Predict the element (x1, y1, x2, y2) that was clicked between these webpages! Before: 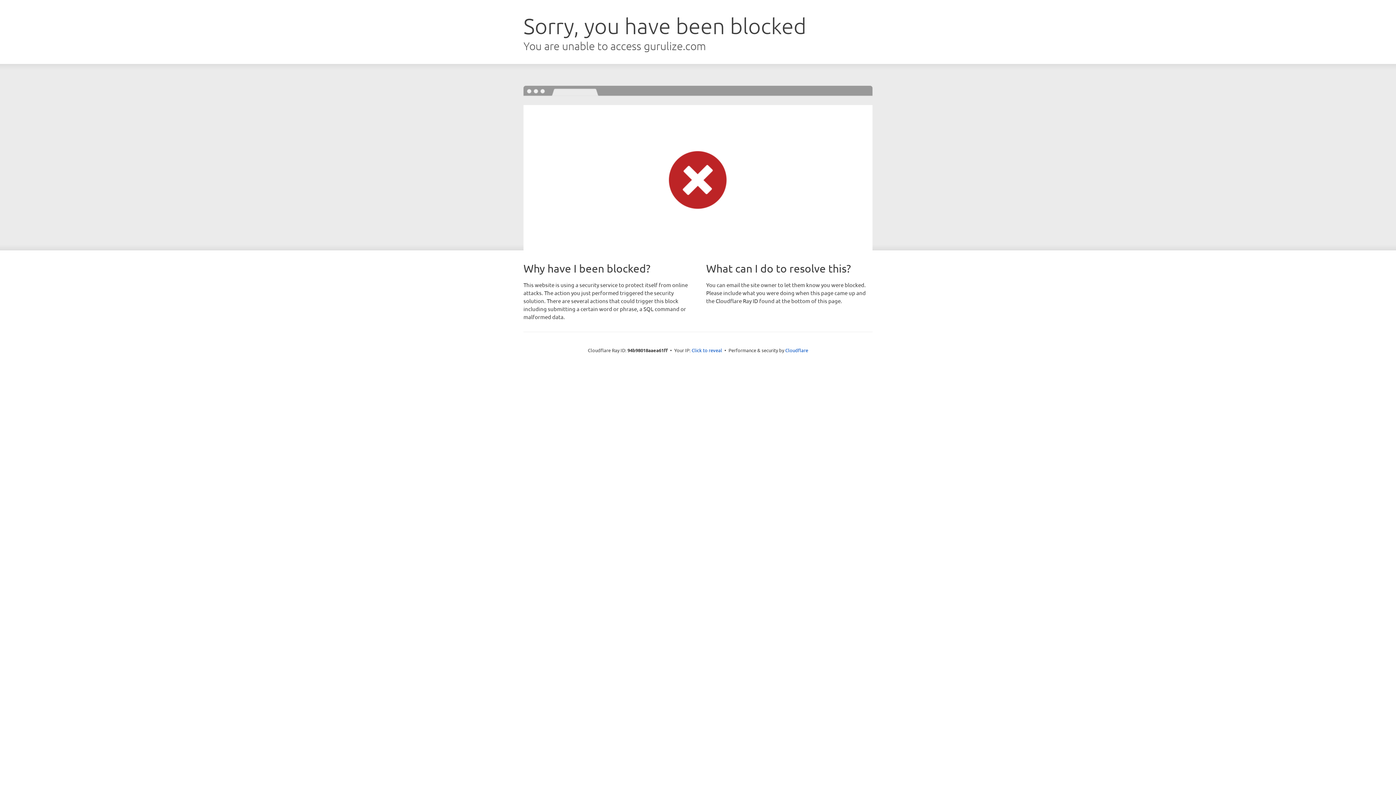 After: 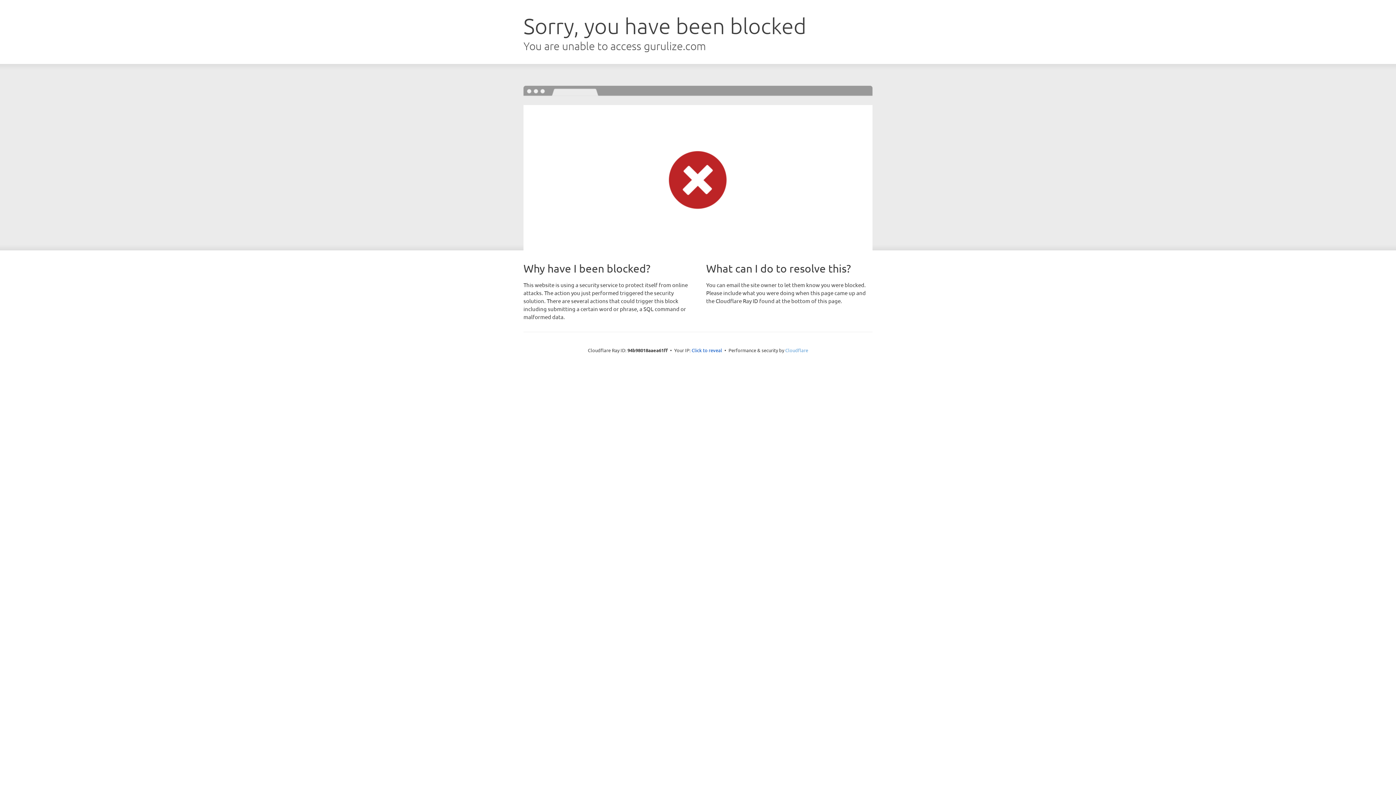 Action: label: Cloudflare bbox: (785, 347, 808, 353)